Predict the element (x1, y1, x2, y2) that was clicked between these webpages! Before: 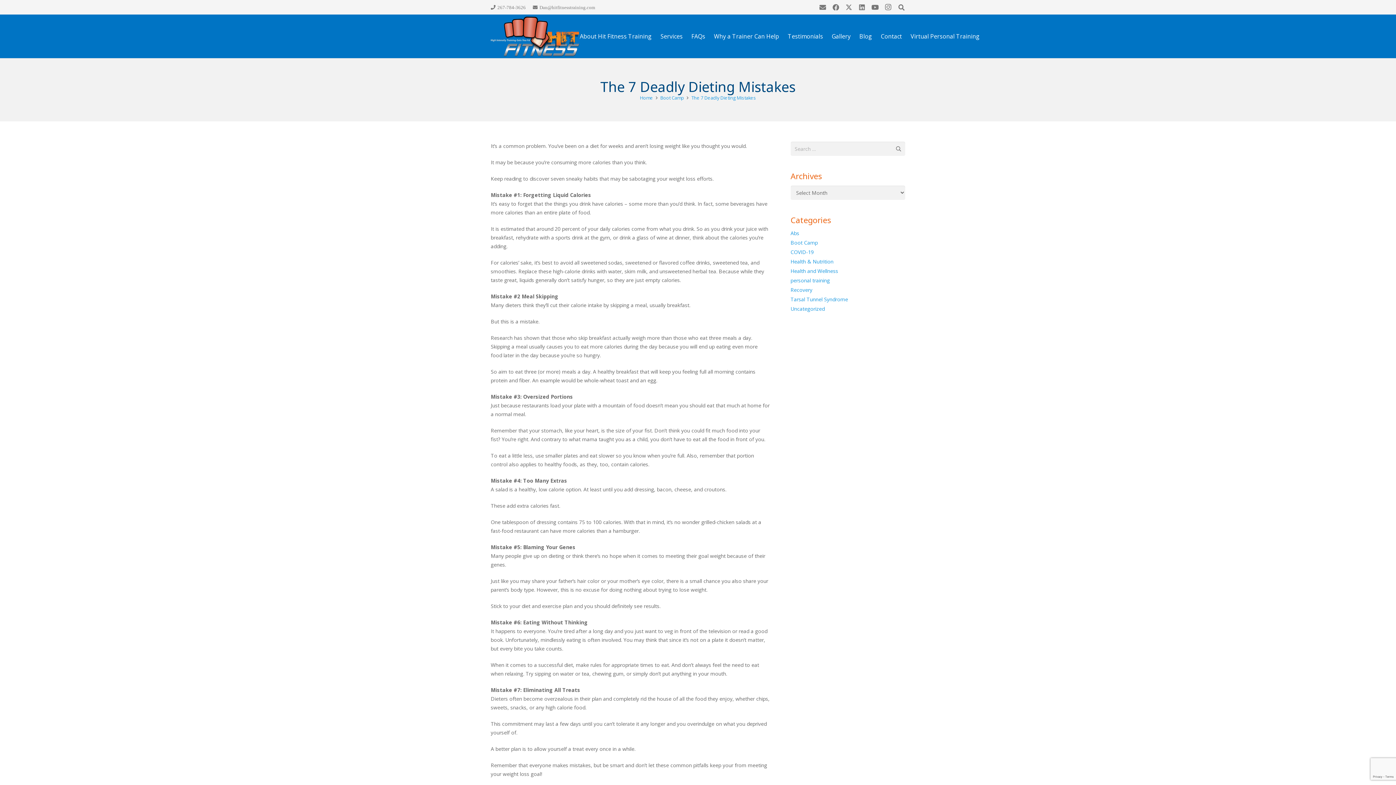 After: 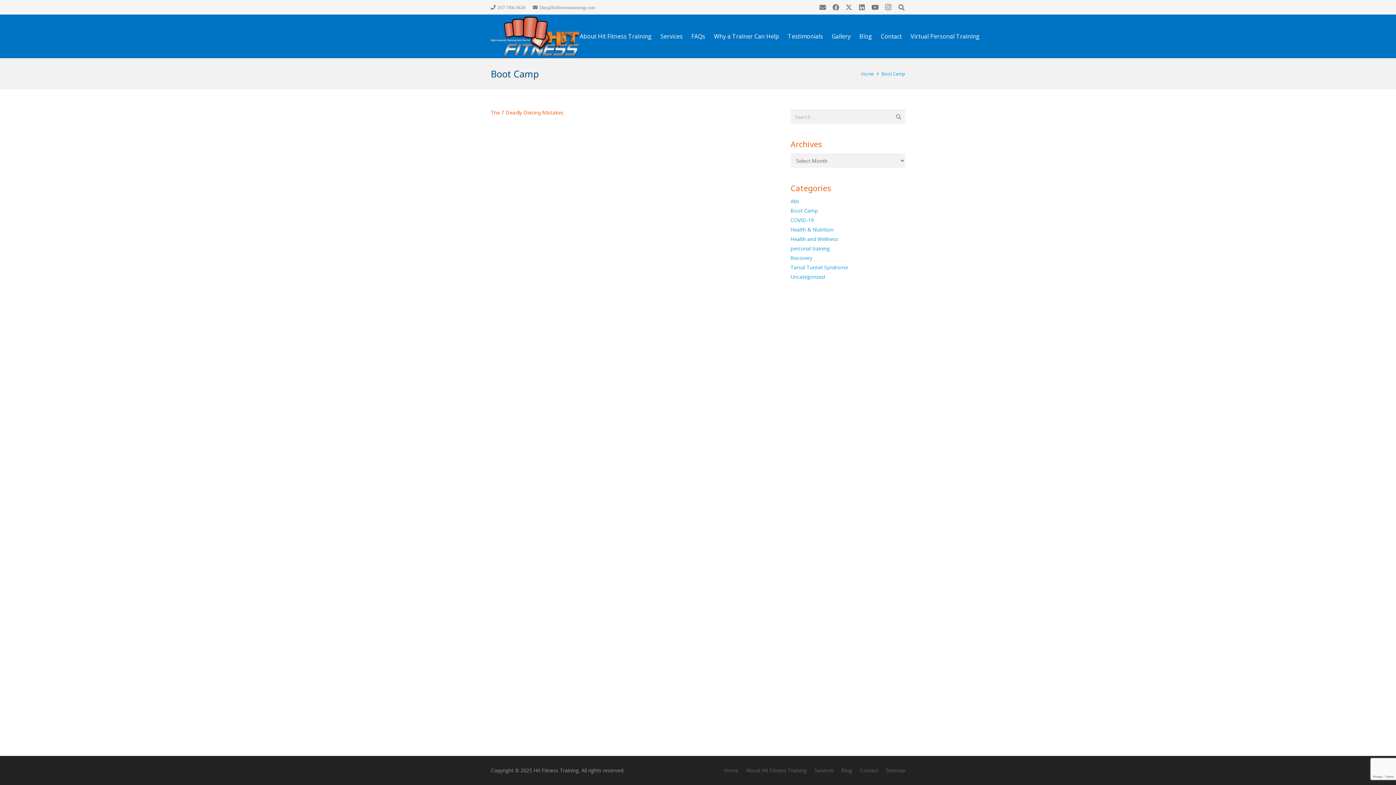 Action: label: Boot Camp bbox: (660, 94, 684, 101)